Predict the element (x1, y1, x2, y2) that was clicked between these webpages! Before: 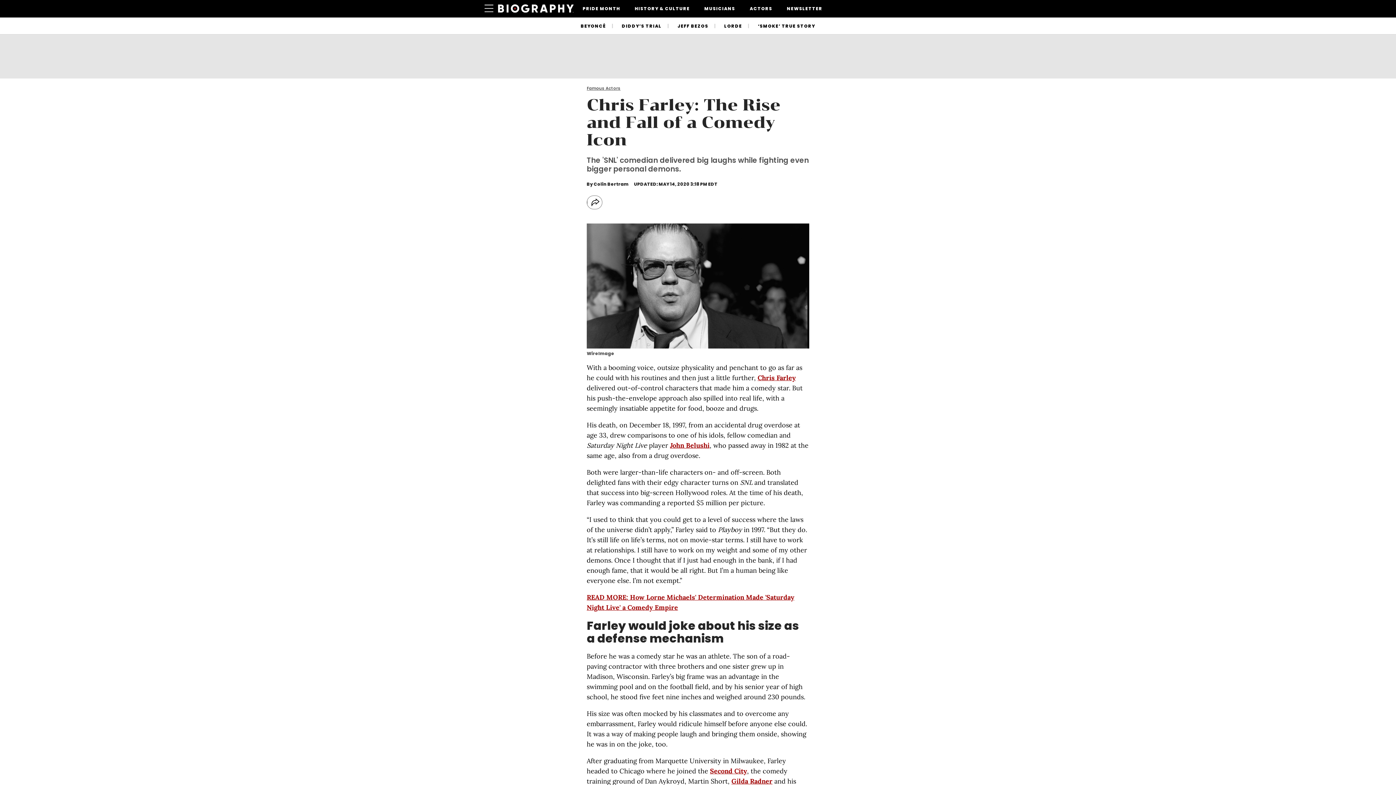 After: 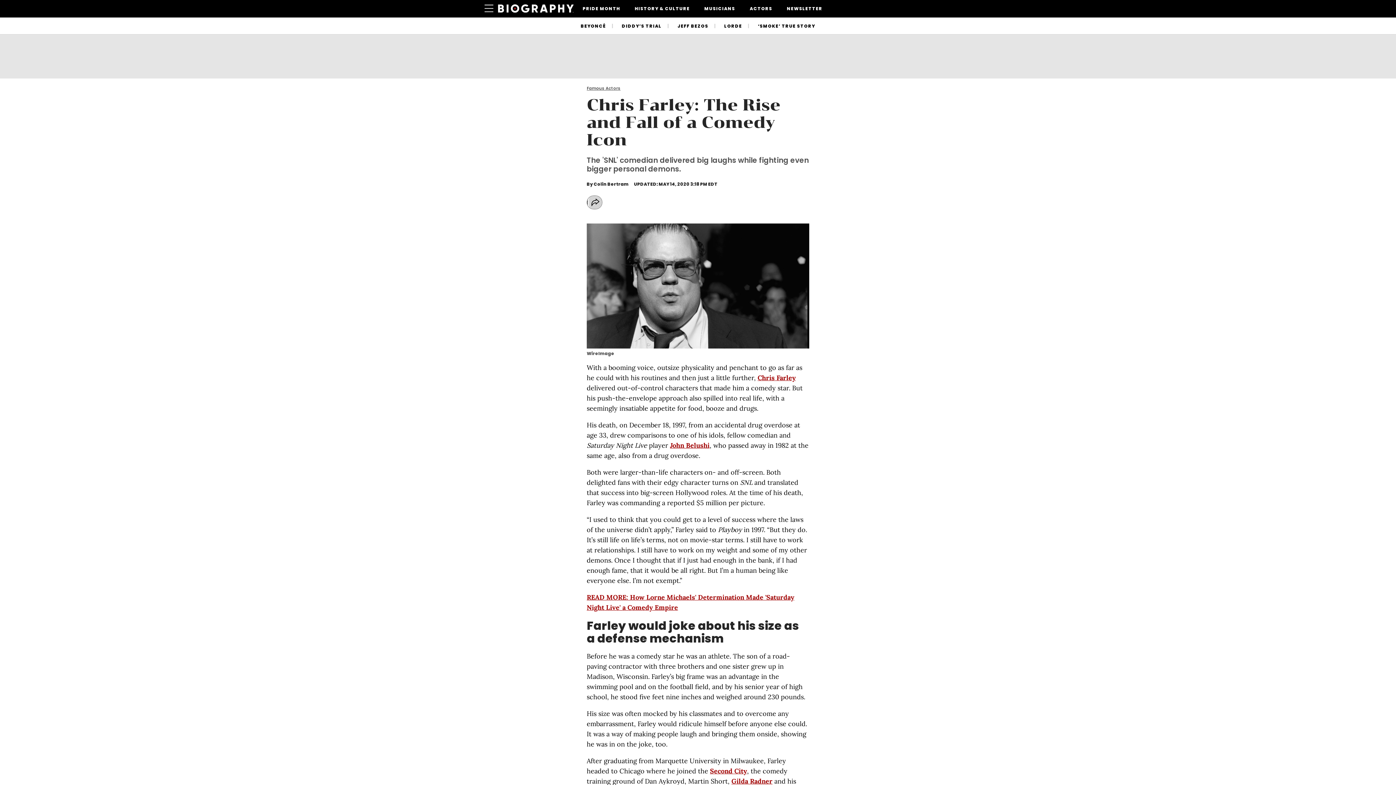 Action: bbox: (589, 196, 602, 209)